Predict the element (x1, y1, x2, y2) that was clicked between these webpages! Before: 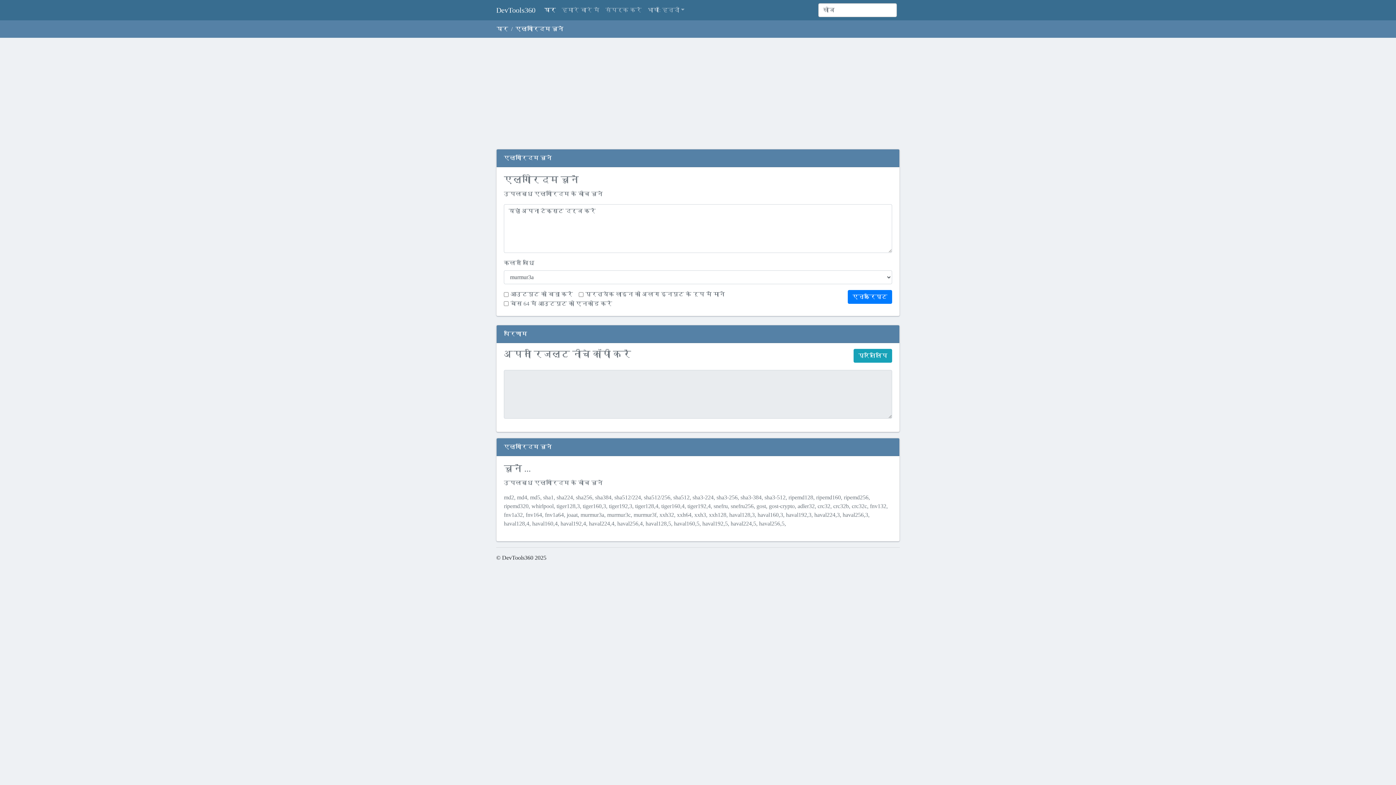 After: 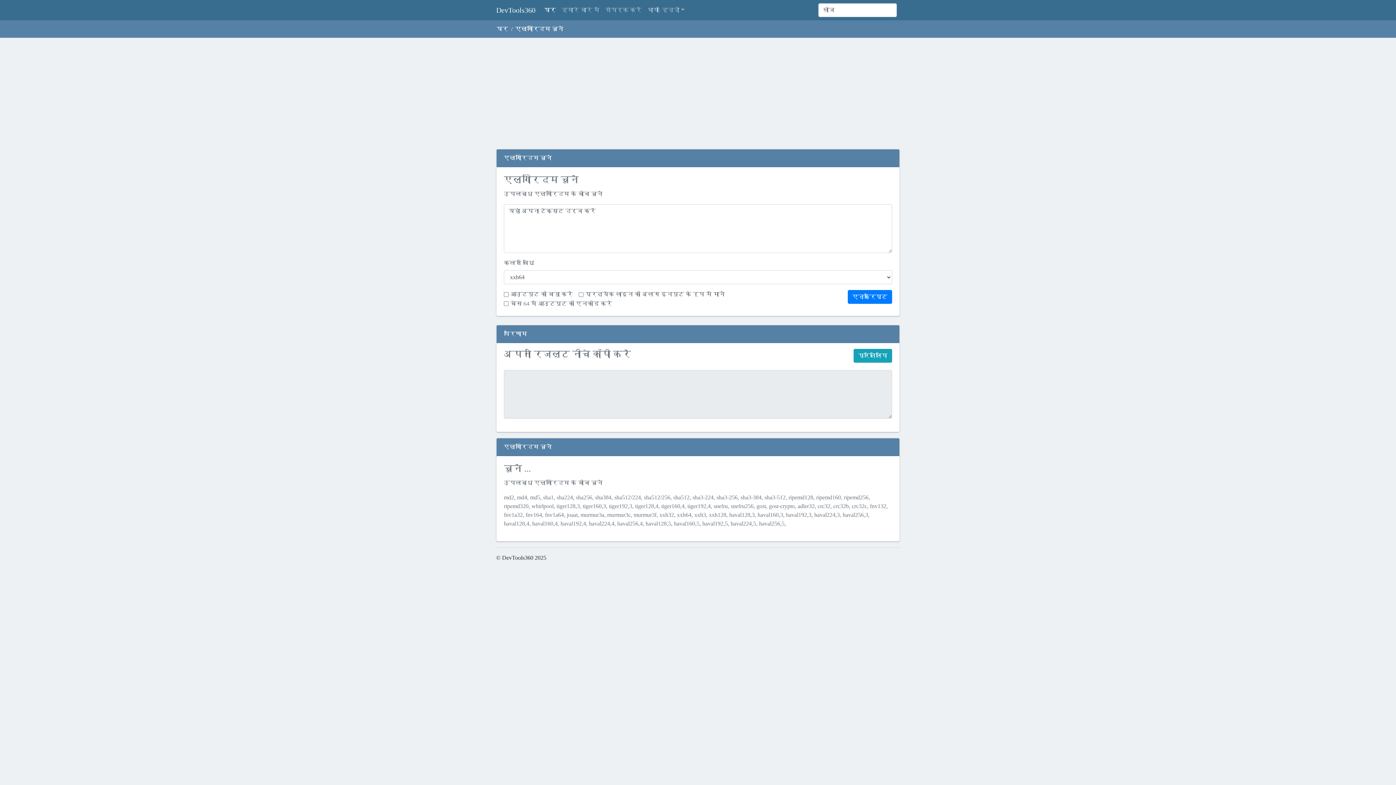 Action: label: xxh64 bbox: (677, 512, 691, 518)